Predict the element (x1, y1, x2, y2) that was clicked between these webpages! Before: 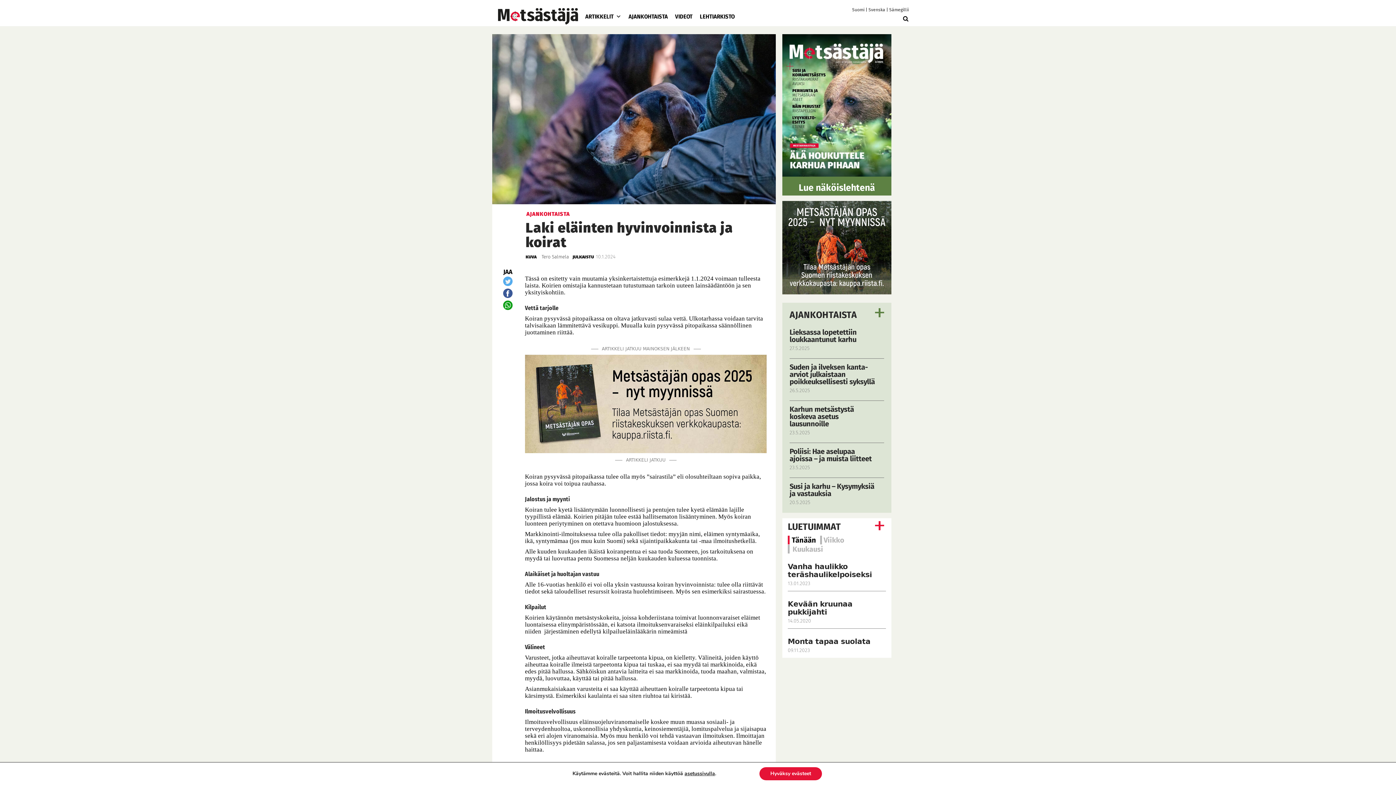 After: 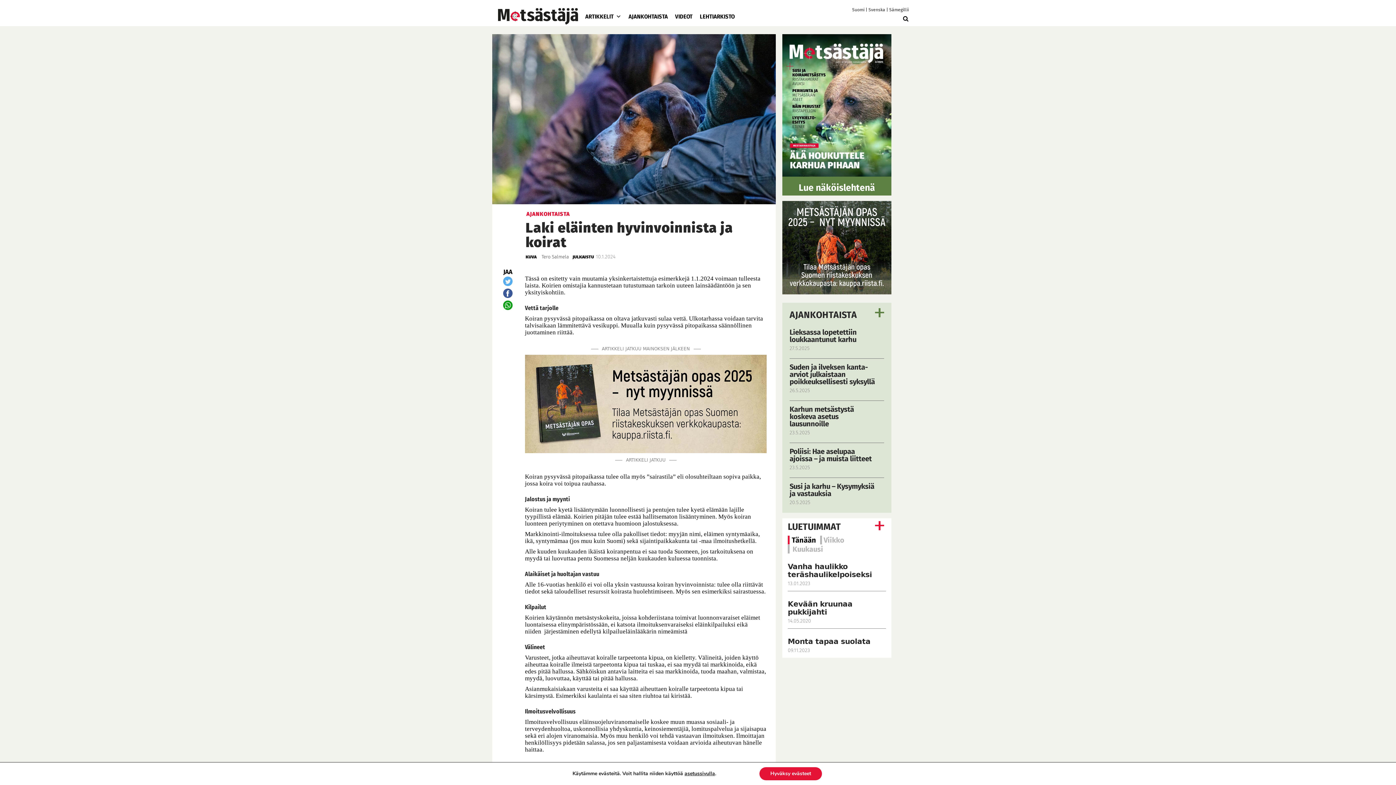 Action: bbox: (503, 304, 512, 312)